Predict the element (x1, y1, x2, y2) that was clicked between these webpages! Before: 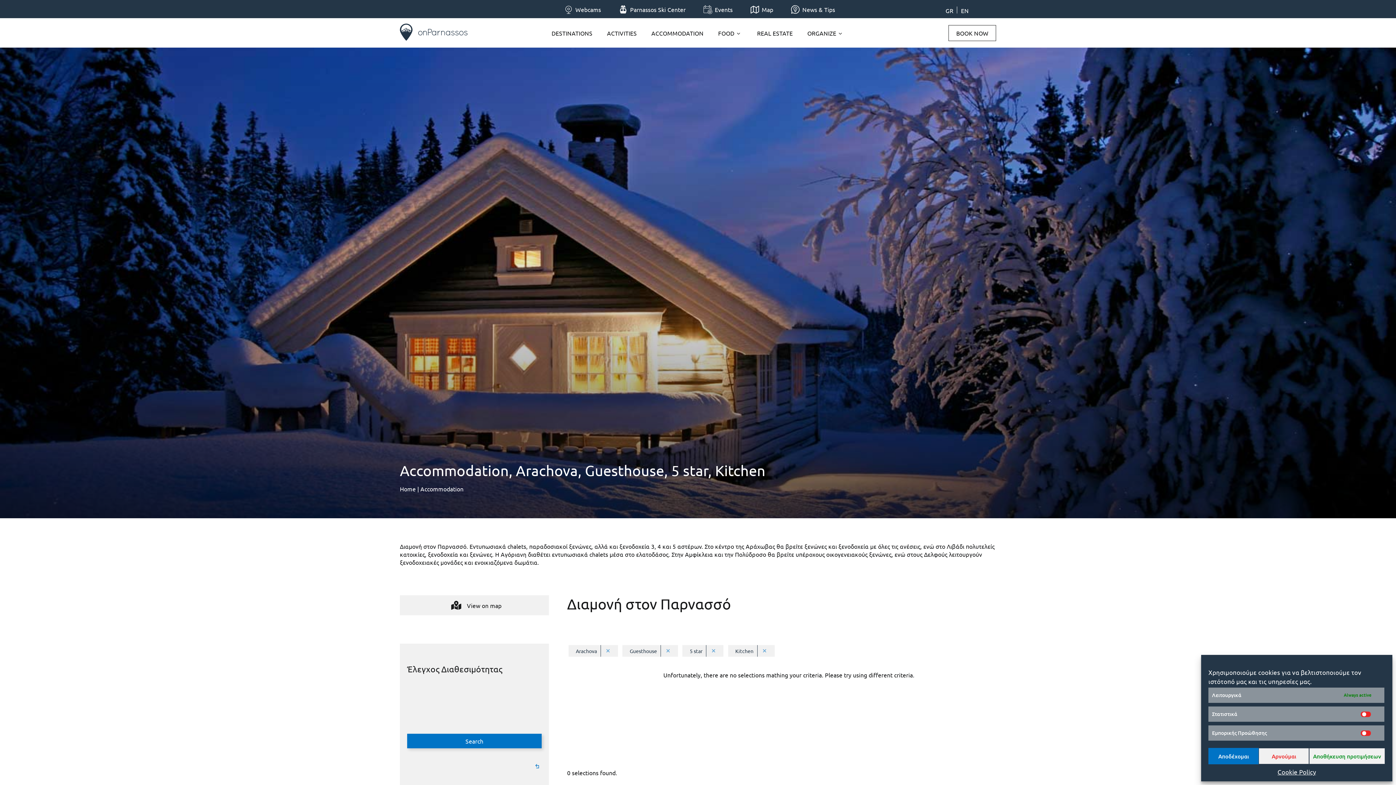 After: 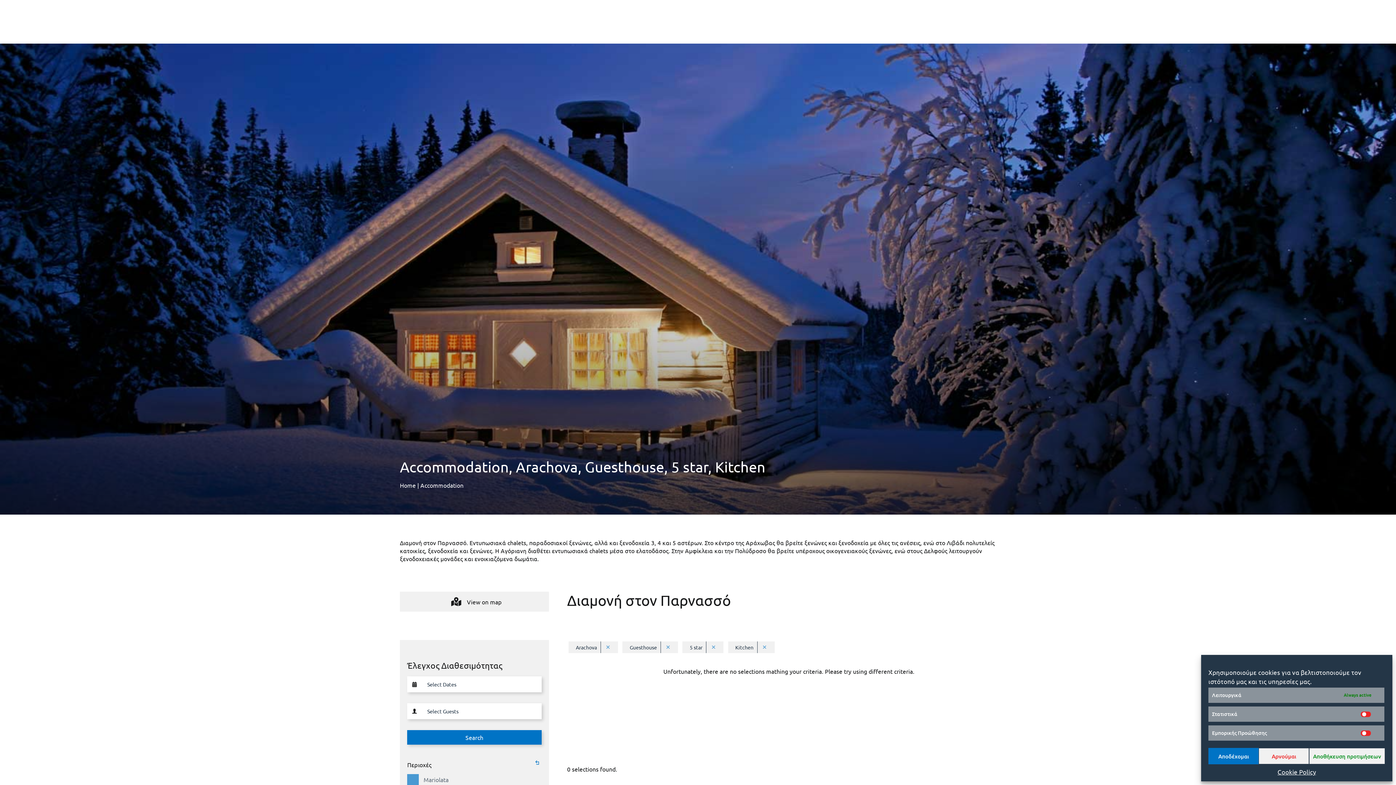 Action: bbox: (407, 778, 541, 789) label: Mariolata